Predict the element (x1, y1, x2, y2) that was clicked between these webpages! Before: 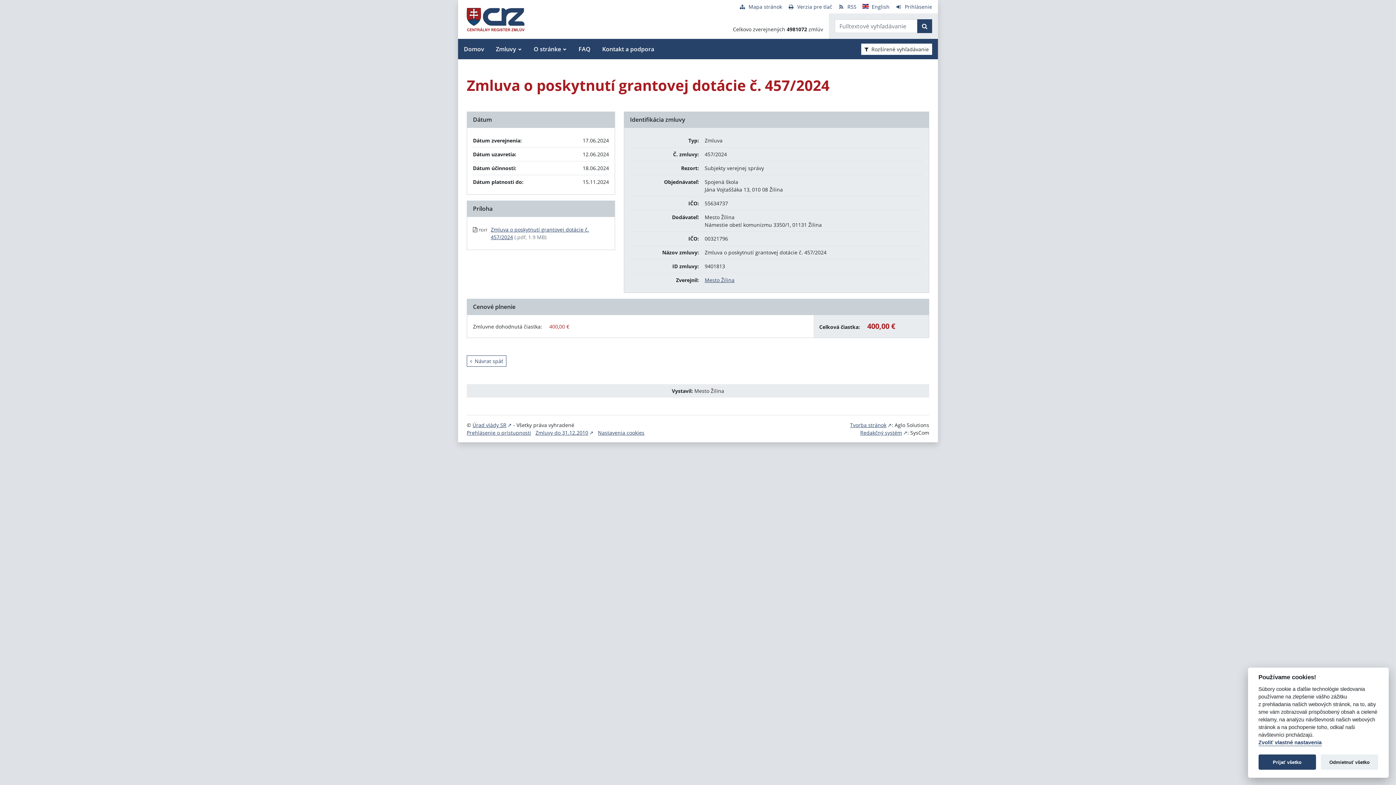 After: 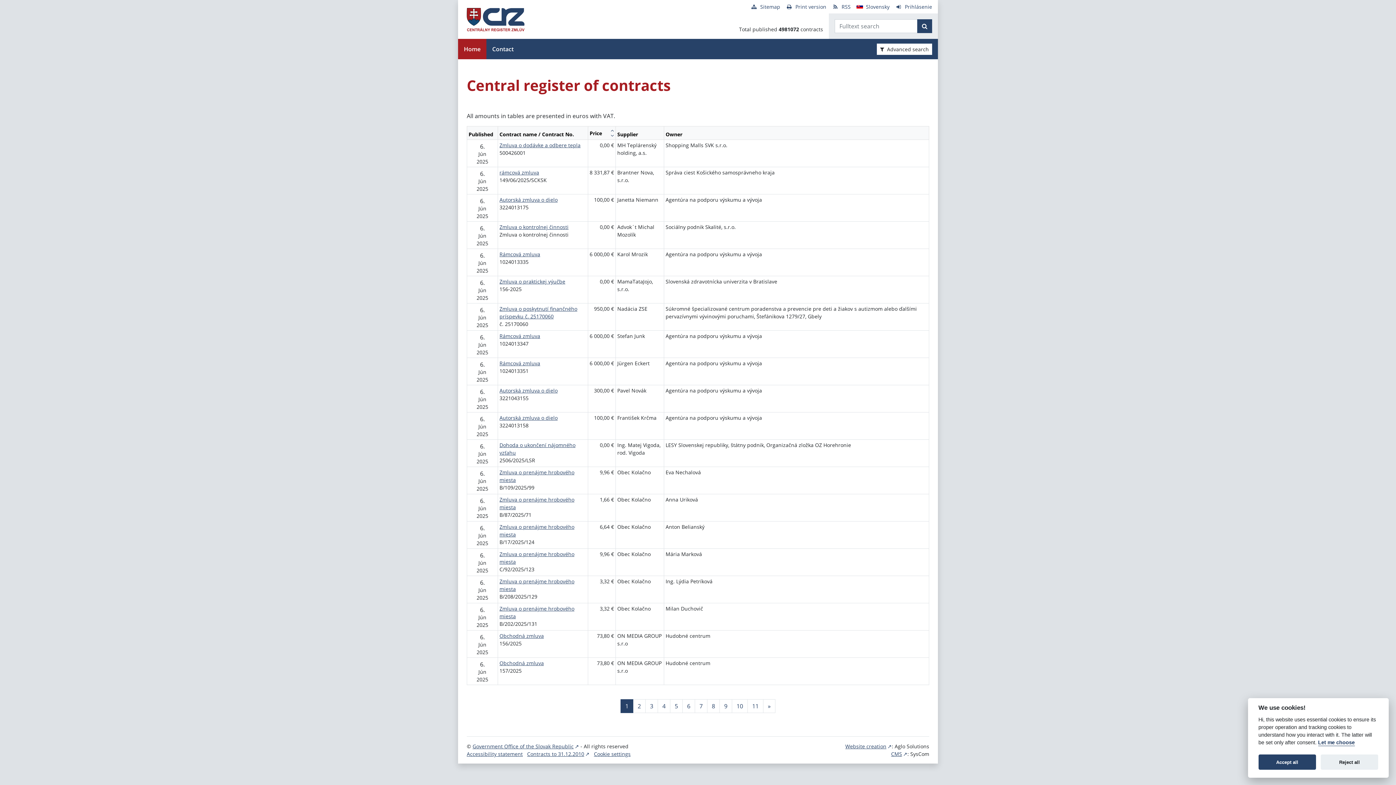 Action: label: English bbox: (862, 3, 889, 10)